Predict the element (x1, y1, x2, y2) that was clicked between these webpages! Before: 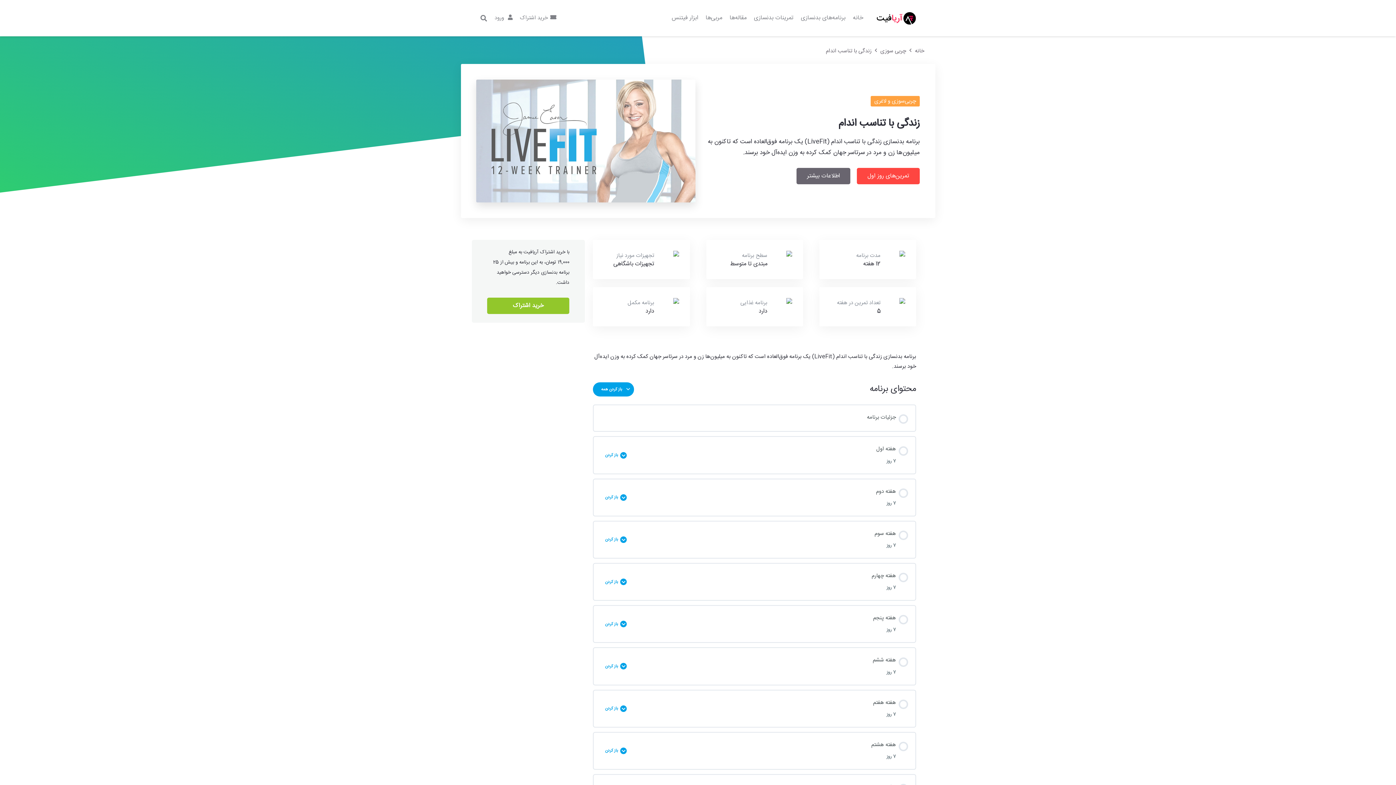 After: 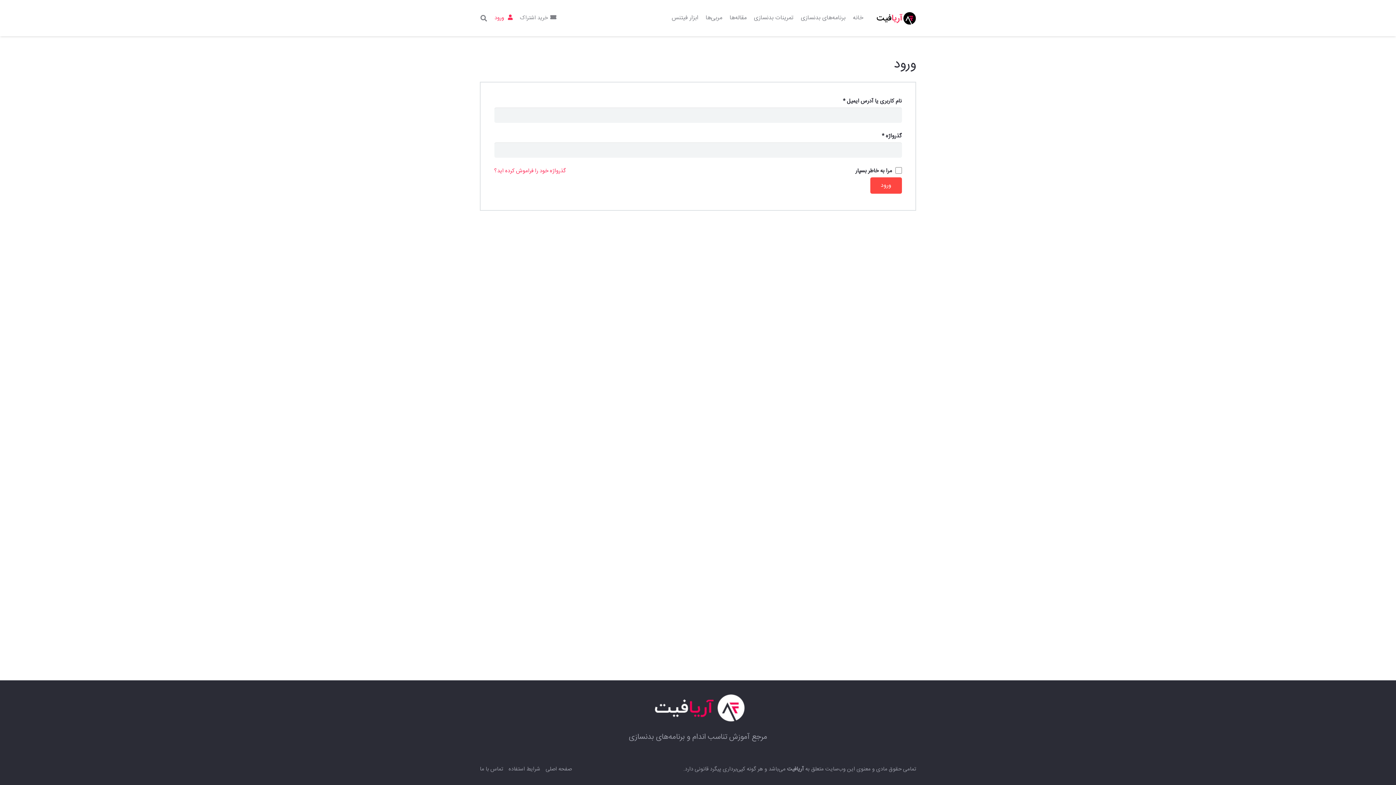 Action: bbox: (491, 0, 516, 36) label:  ورود